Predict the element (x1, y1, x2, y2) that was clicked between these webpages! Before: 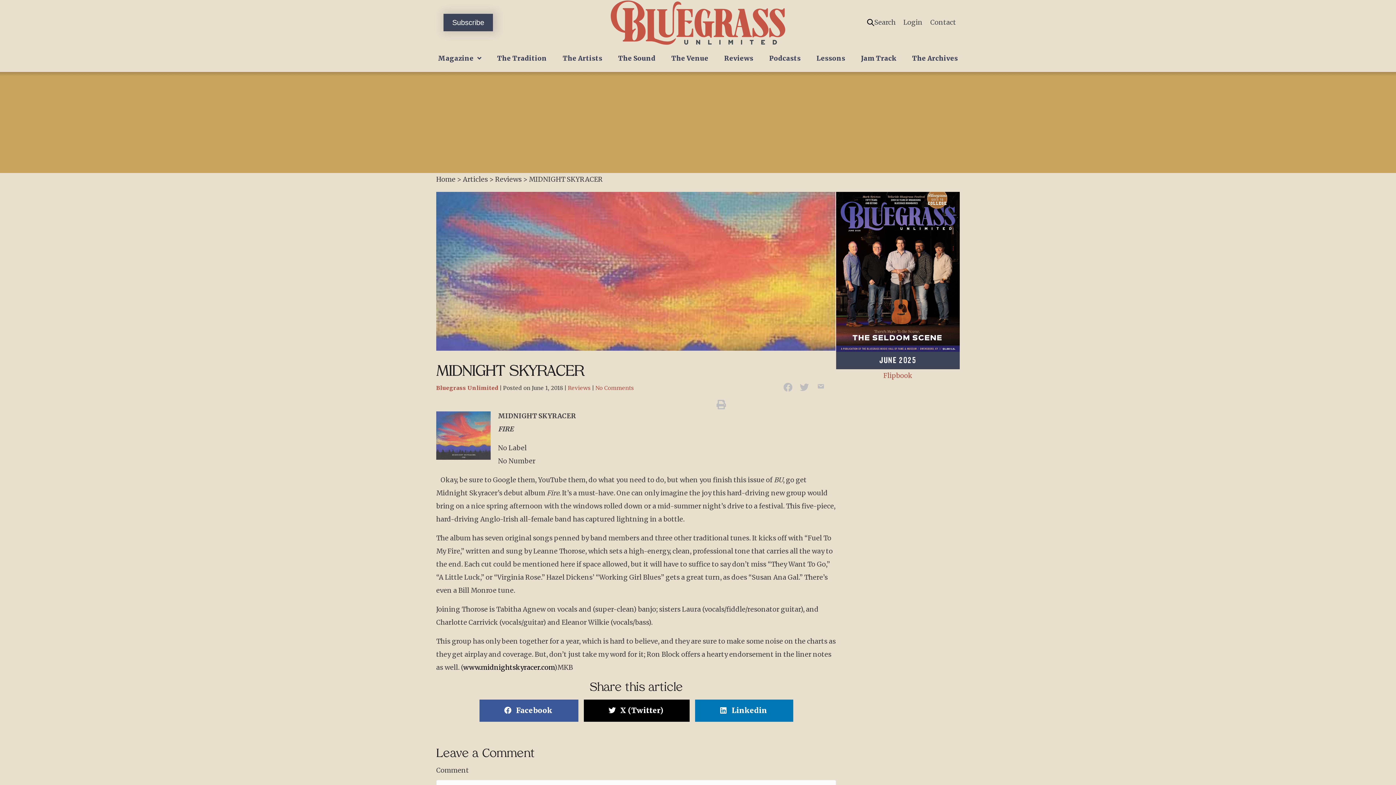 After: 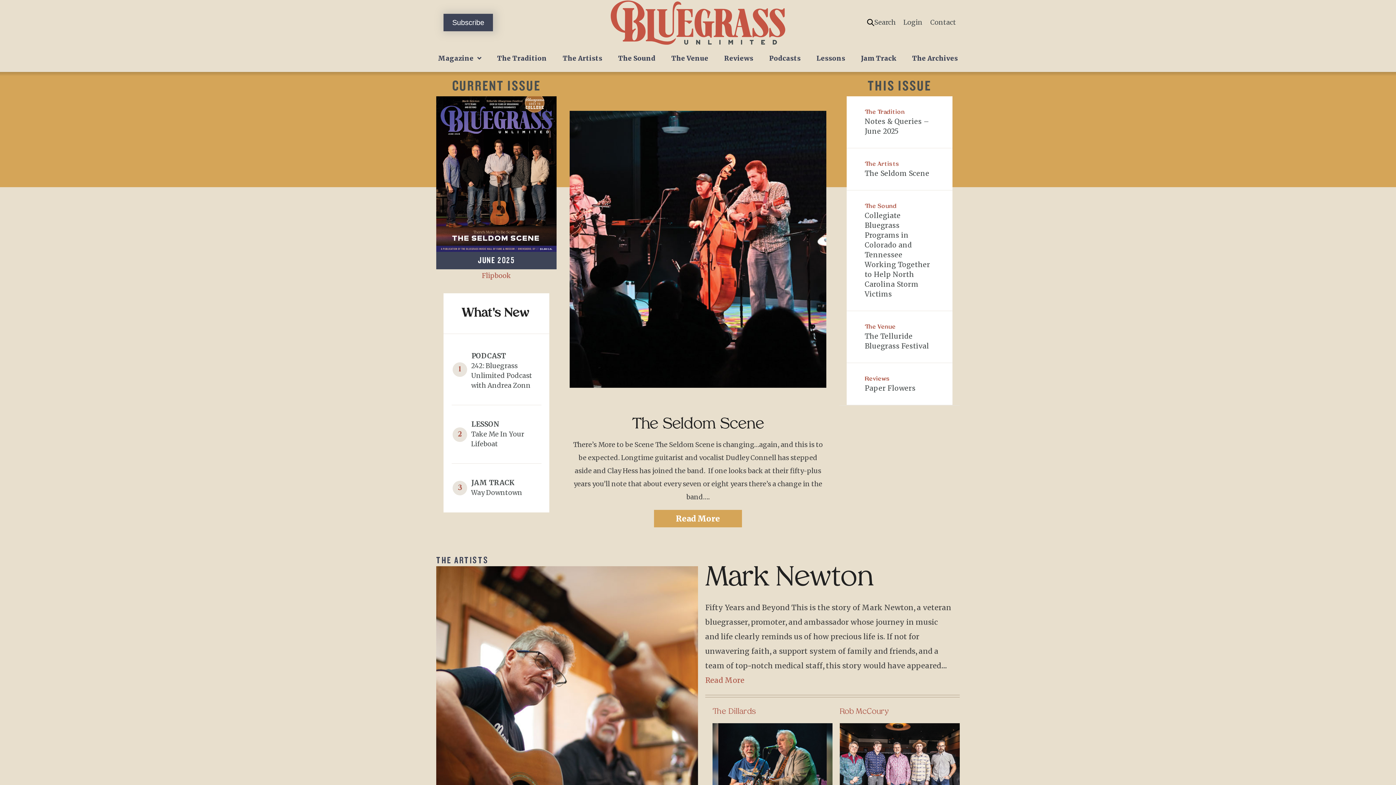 Action: bbox: (610, 17, 785, 26)